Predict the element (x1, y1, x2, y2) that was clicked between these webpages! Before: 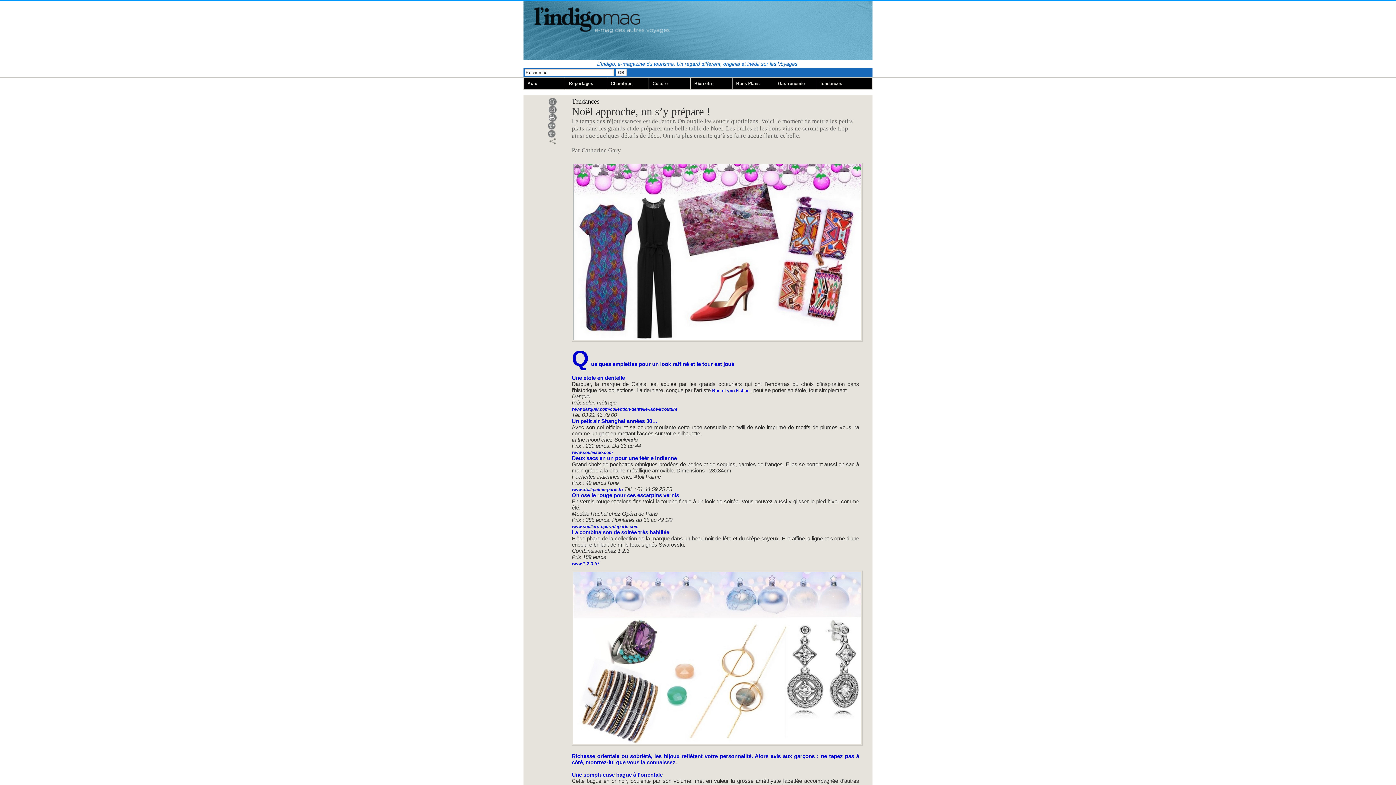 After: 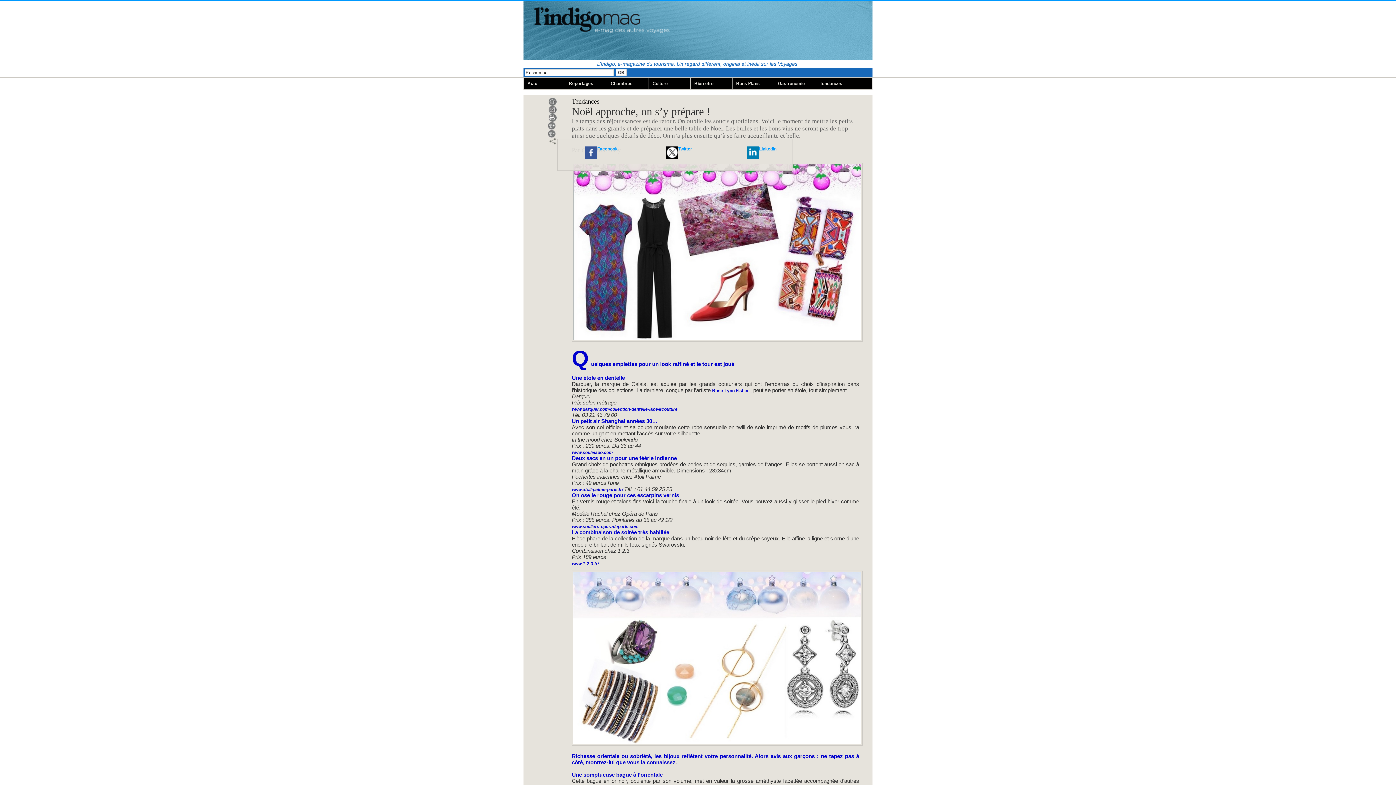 Action: bbox: (549, 137, 555, 144)